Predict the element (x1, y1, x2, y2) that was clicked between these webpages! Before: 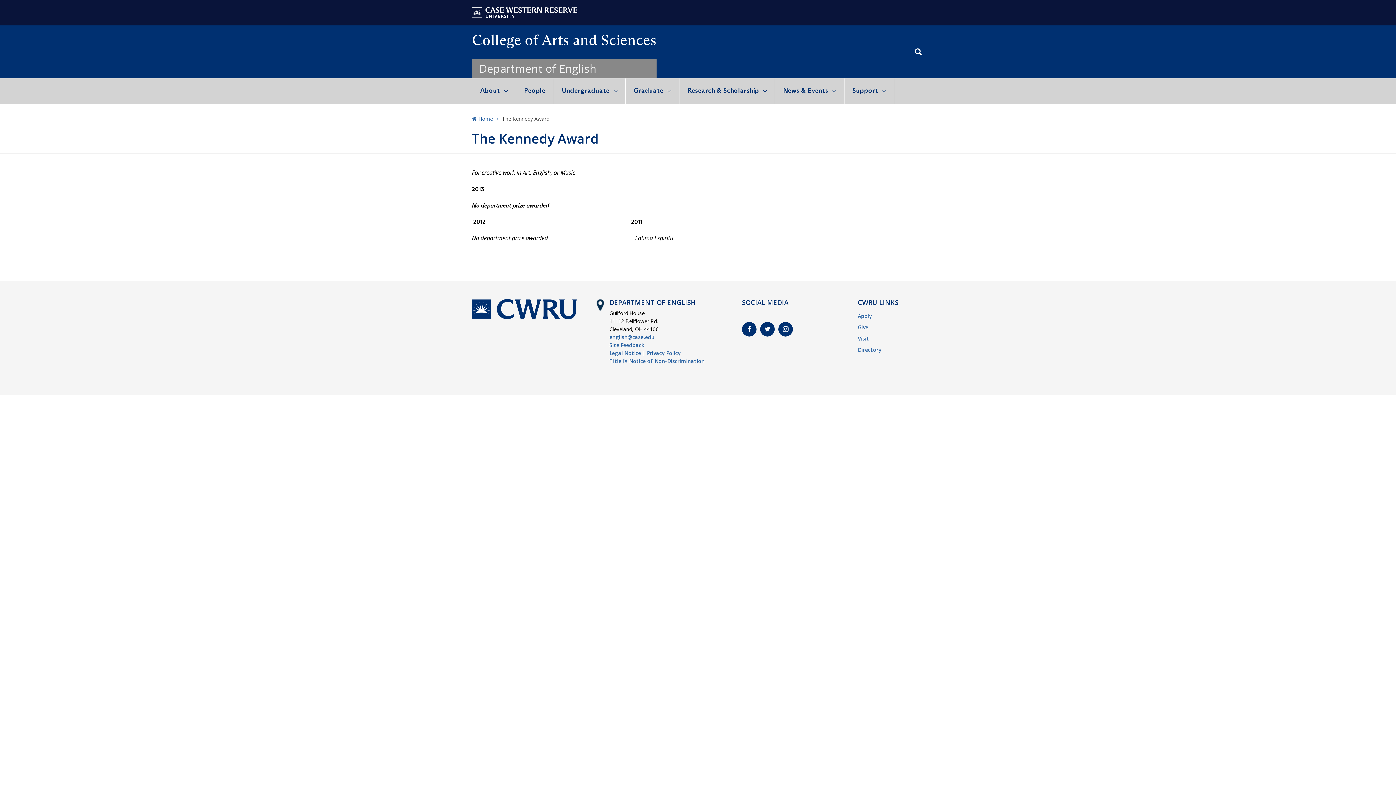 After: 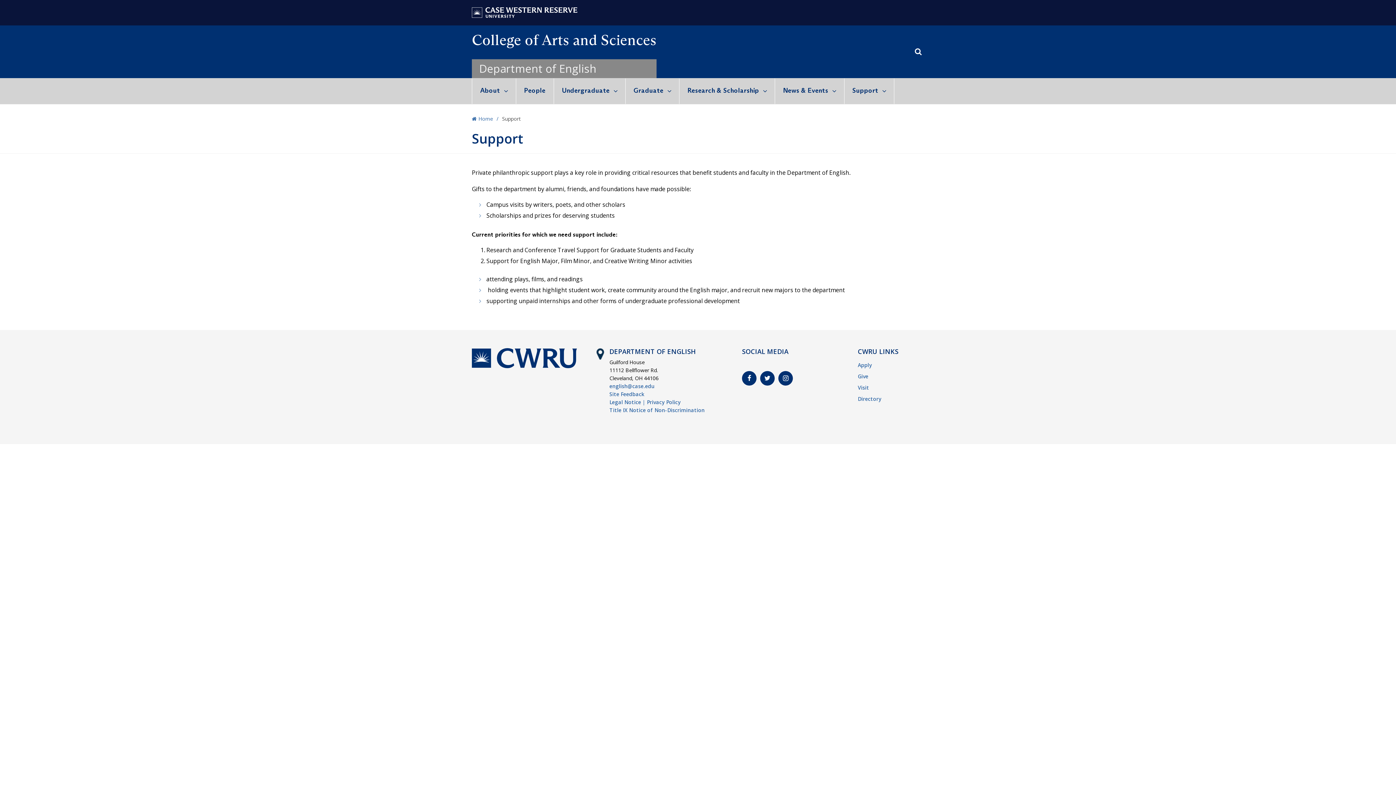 Action: label: Support bbox: (844, 78, 894, 104)